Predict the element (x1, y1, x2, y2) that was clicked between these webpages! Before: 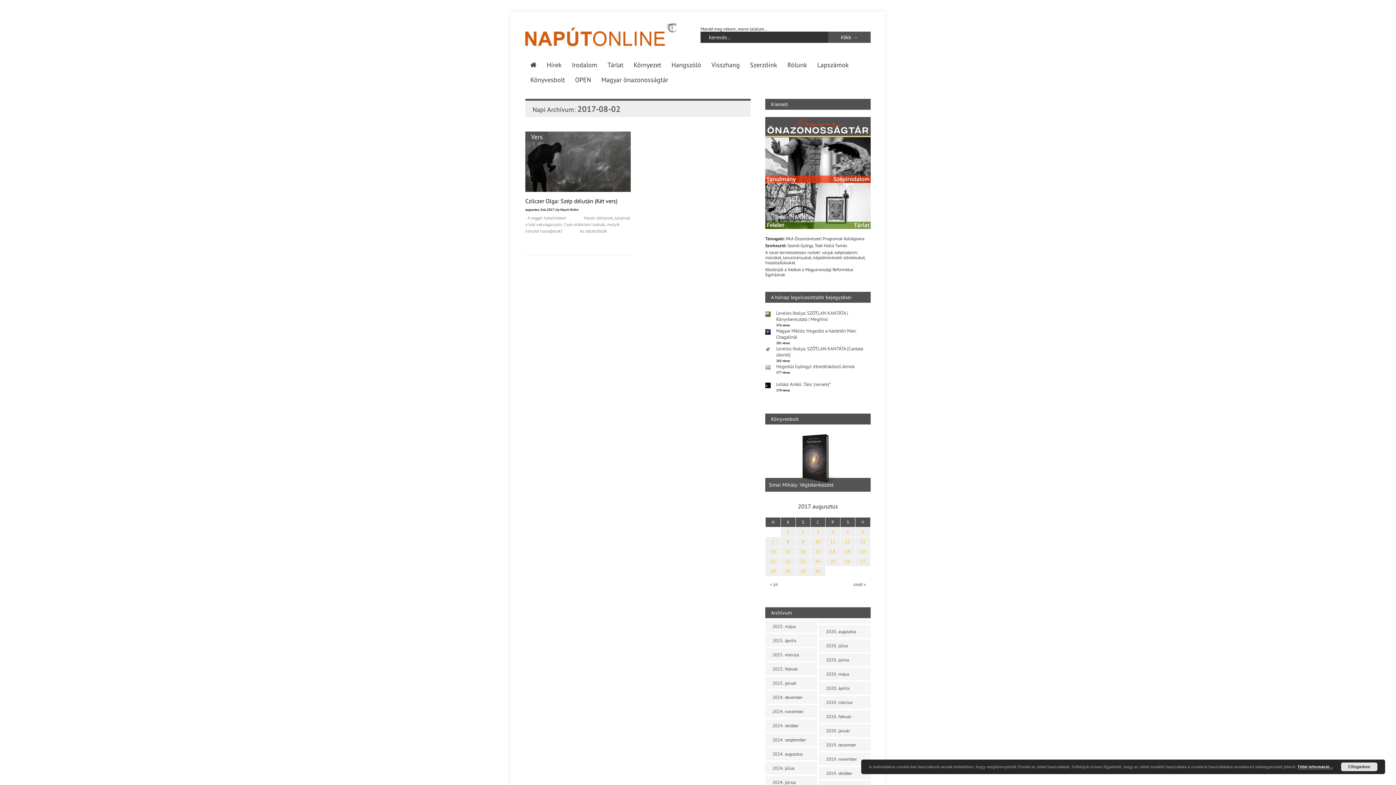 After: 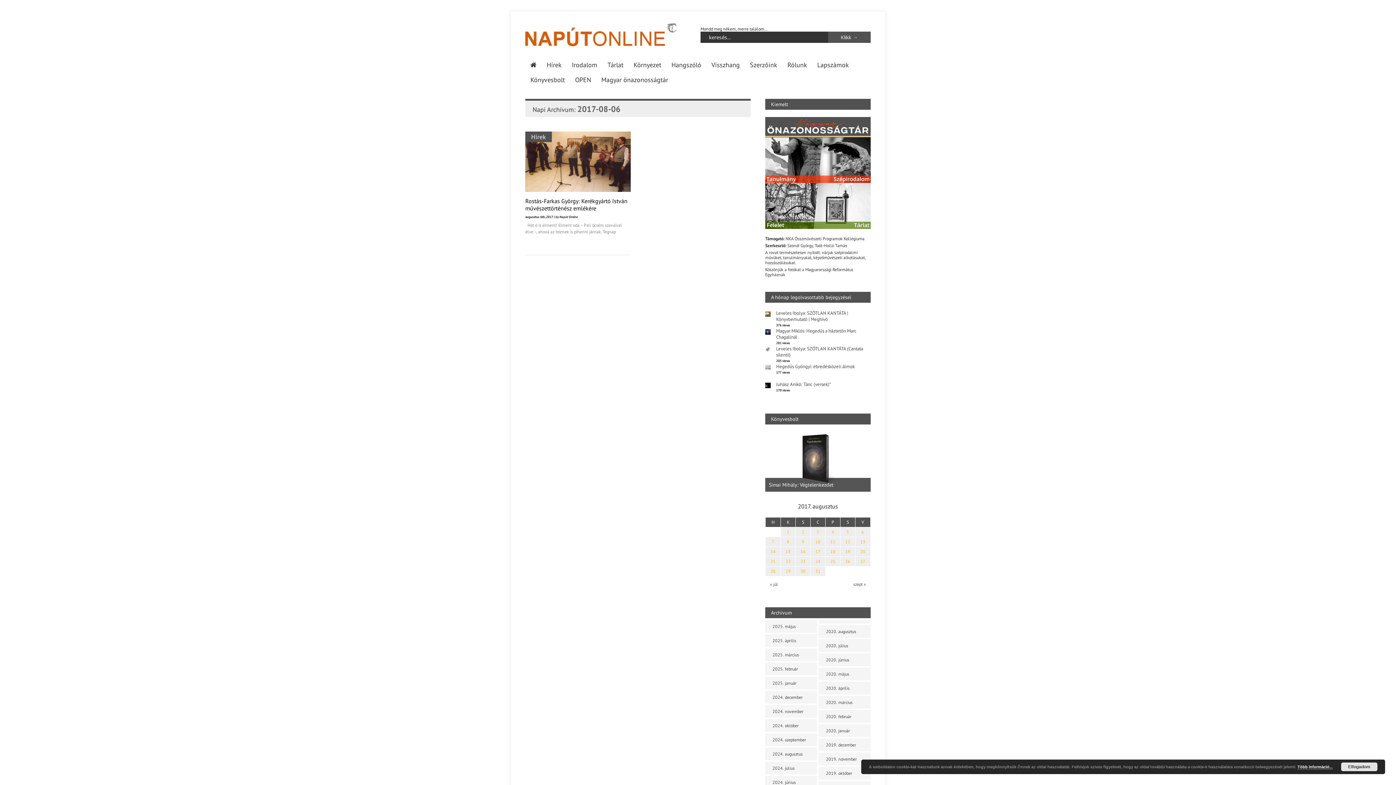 Action: bbox: (861, 529, 864, 534) label: 6